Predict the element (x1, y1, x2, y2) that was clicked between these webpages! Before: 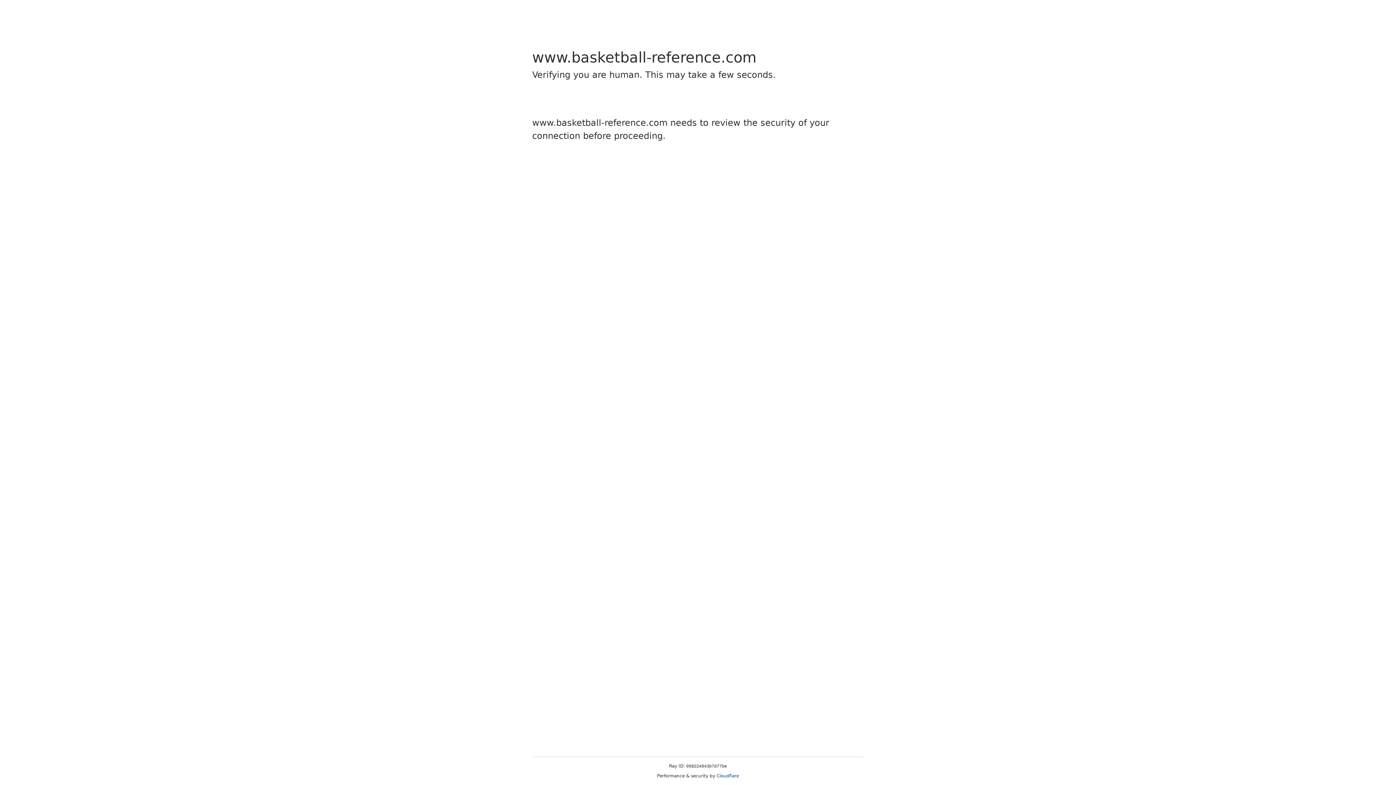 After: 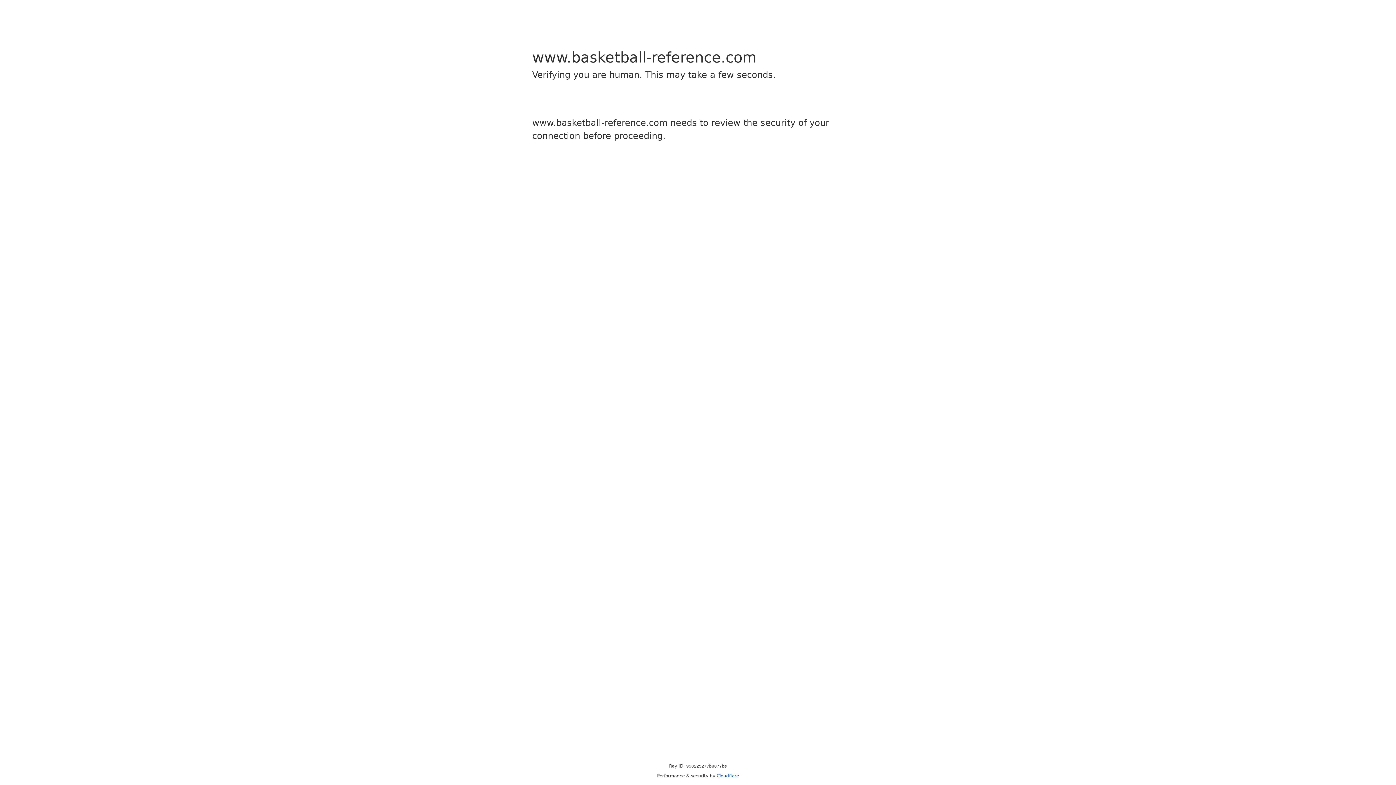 Action: label: Cloudflare bbox: (716, 773, 739, 778)